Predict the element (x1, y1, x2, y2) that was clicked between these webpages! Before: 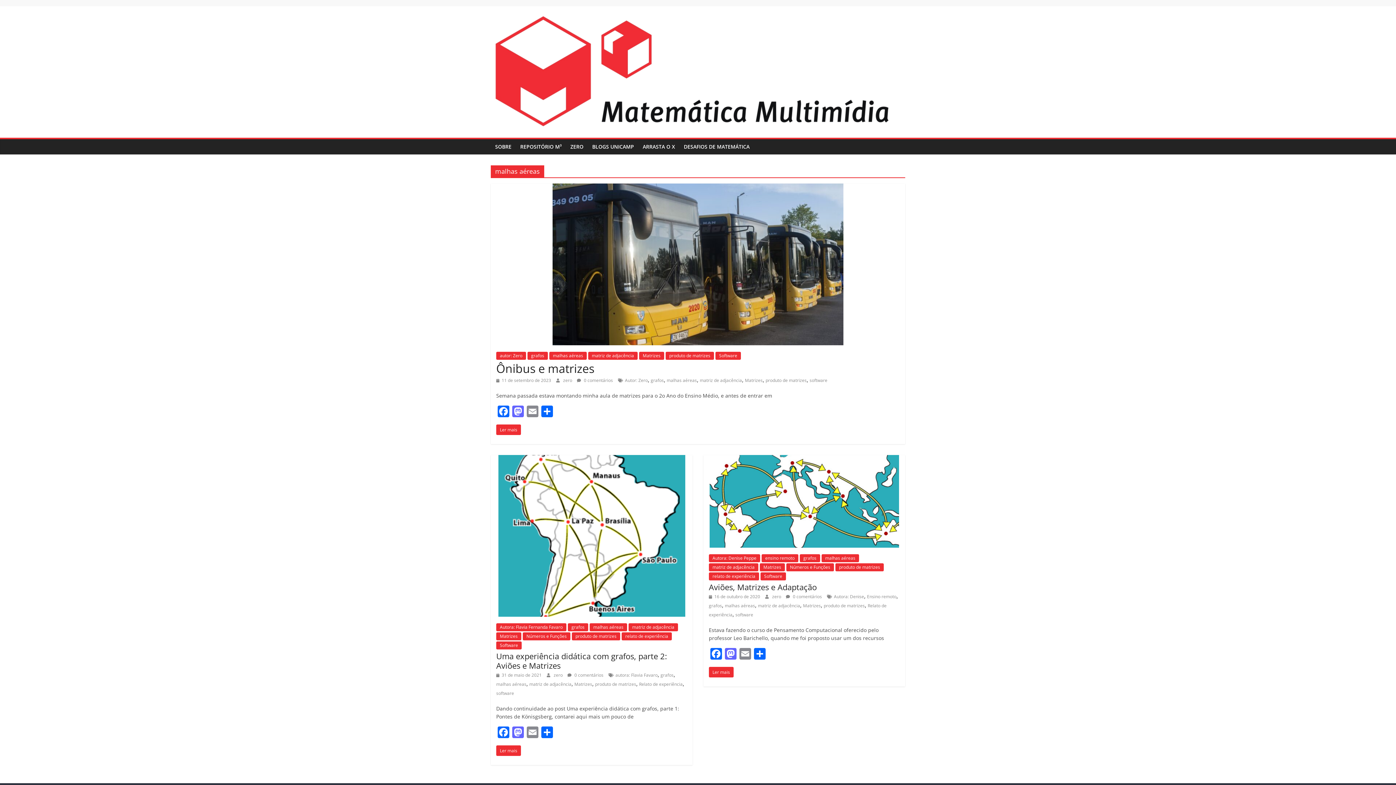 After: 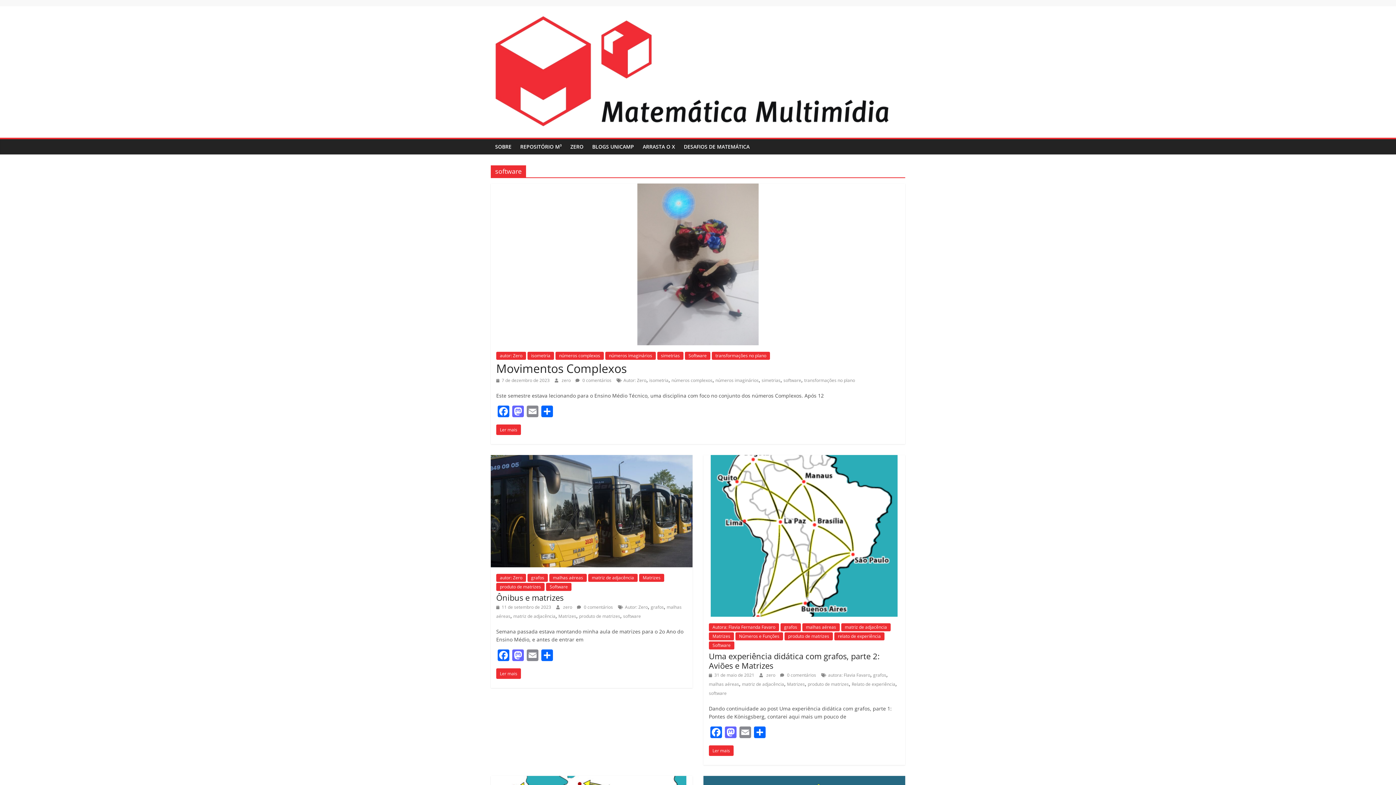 Action: label: software bbox: (809, 377, 827, 383)